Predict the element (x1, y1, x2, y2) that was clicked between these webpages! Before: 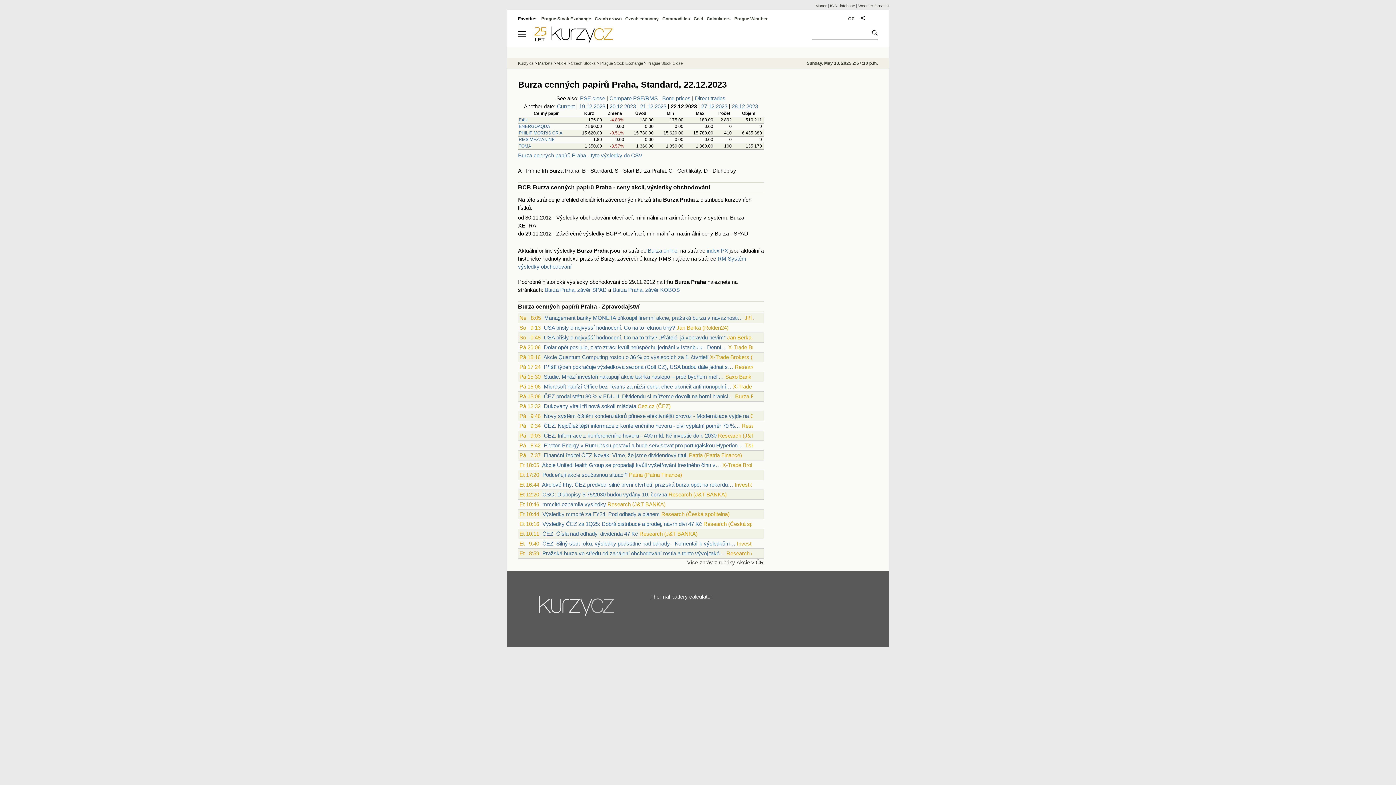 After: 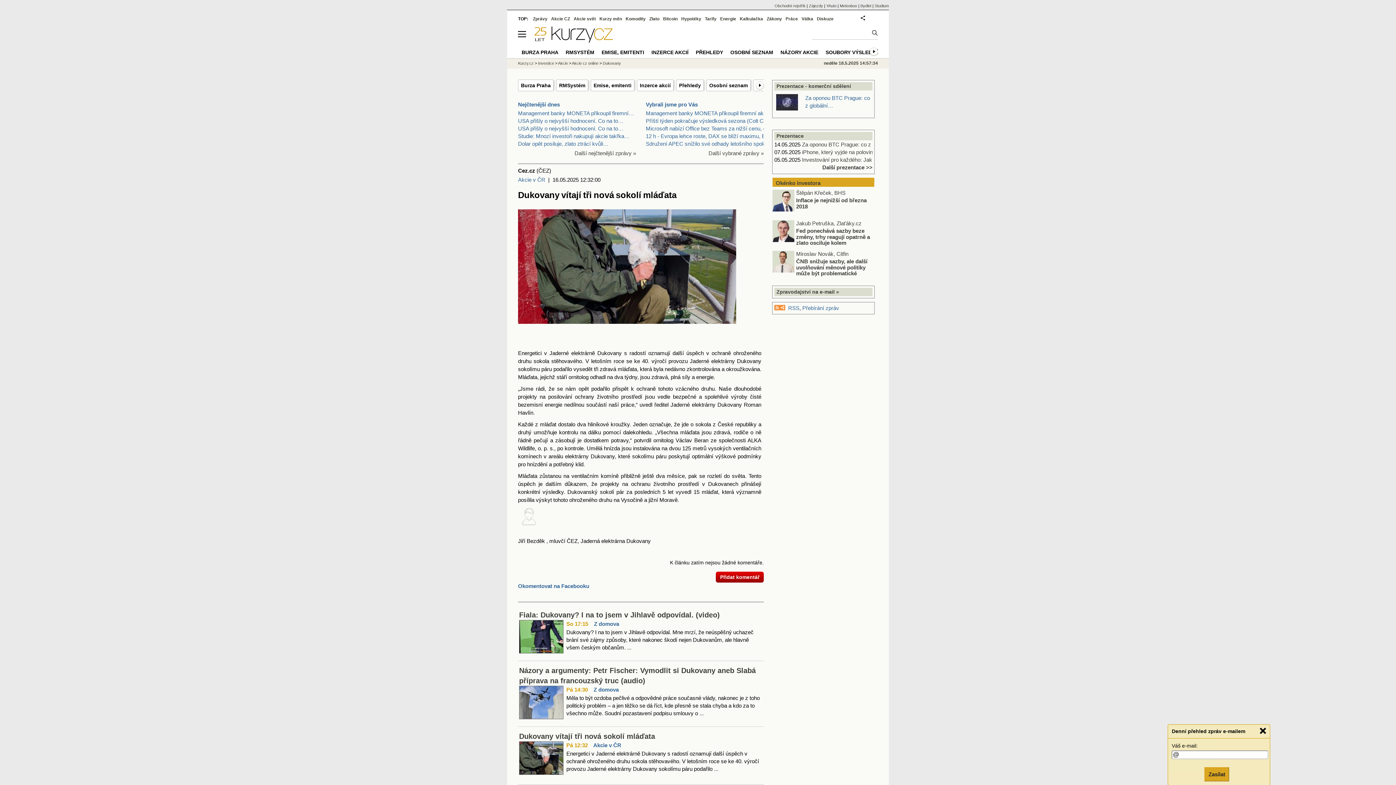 Action: label: Dukovany vítají tři nová sokolí mláďata bbox: (544, 403, 636, 409)